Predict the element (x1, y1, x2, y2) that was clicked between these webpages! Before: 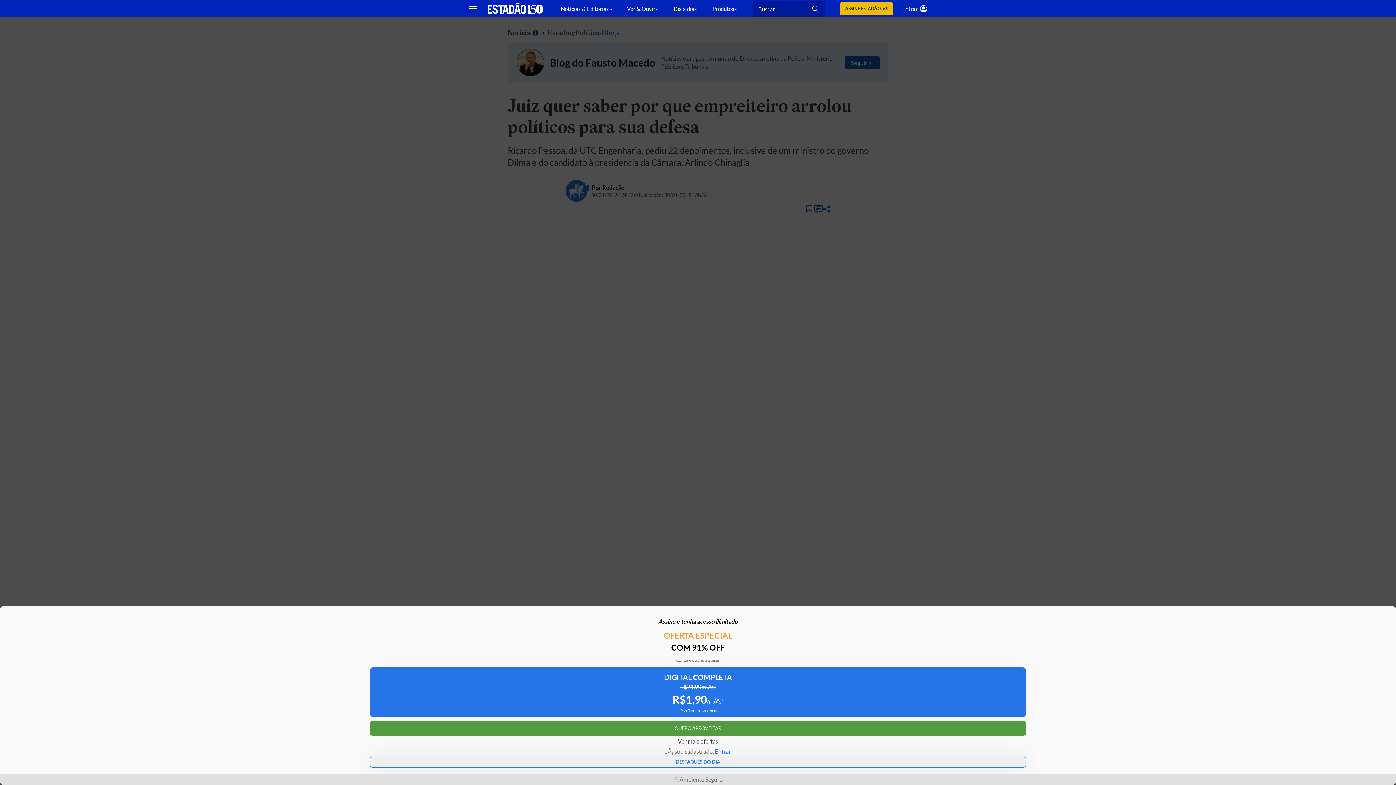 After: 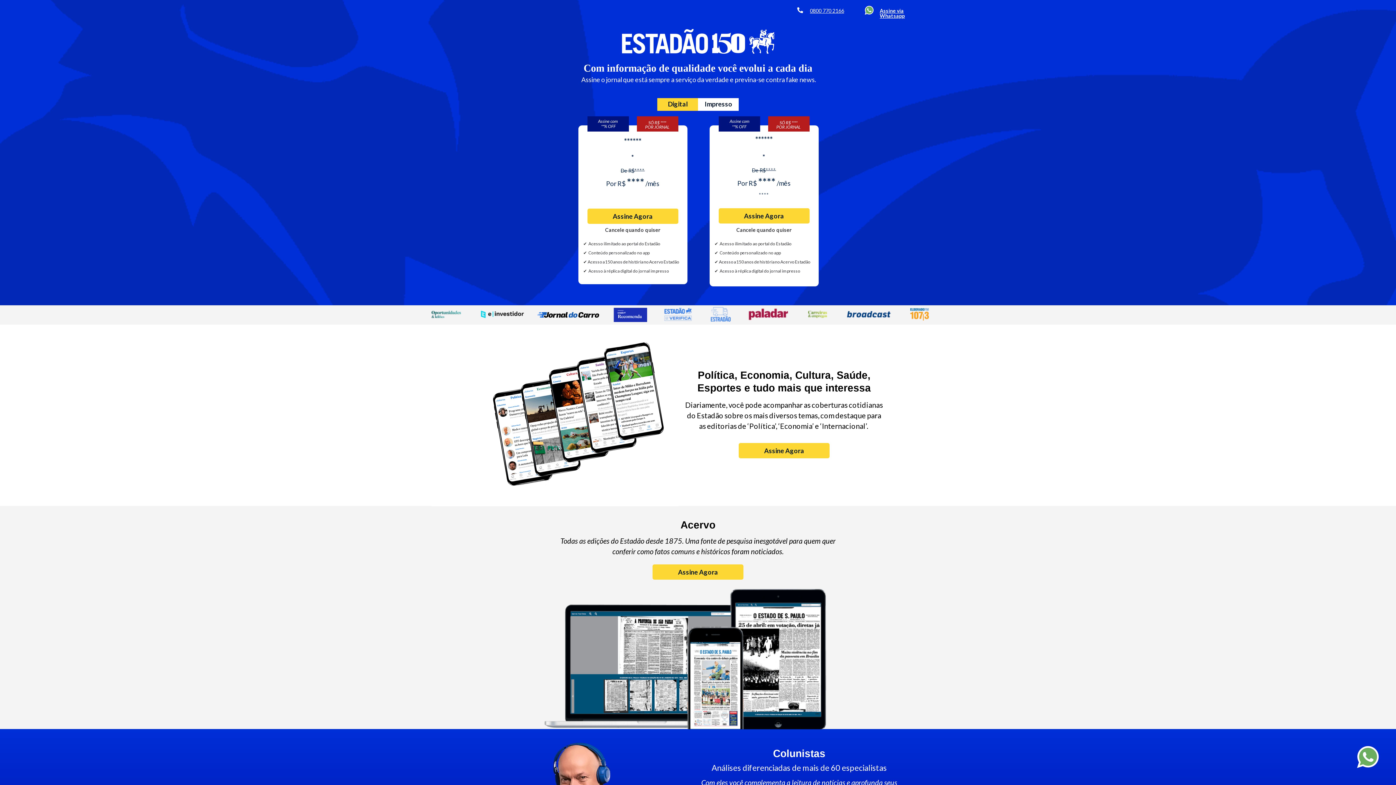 Action: label: ASSINE ESTADÃO bbox: (839, 2, 893, 15)